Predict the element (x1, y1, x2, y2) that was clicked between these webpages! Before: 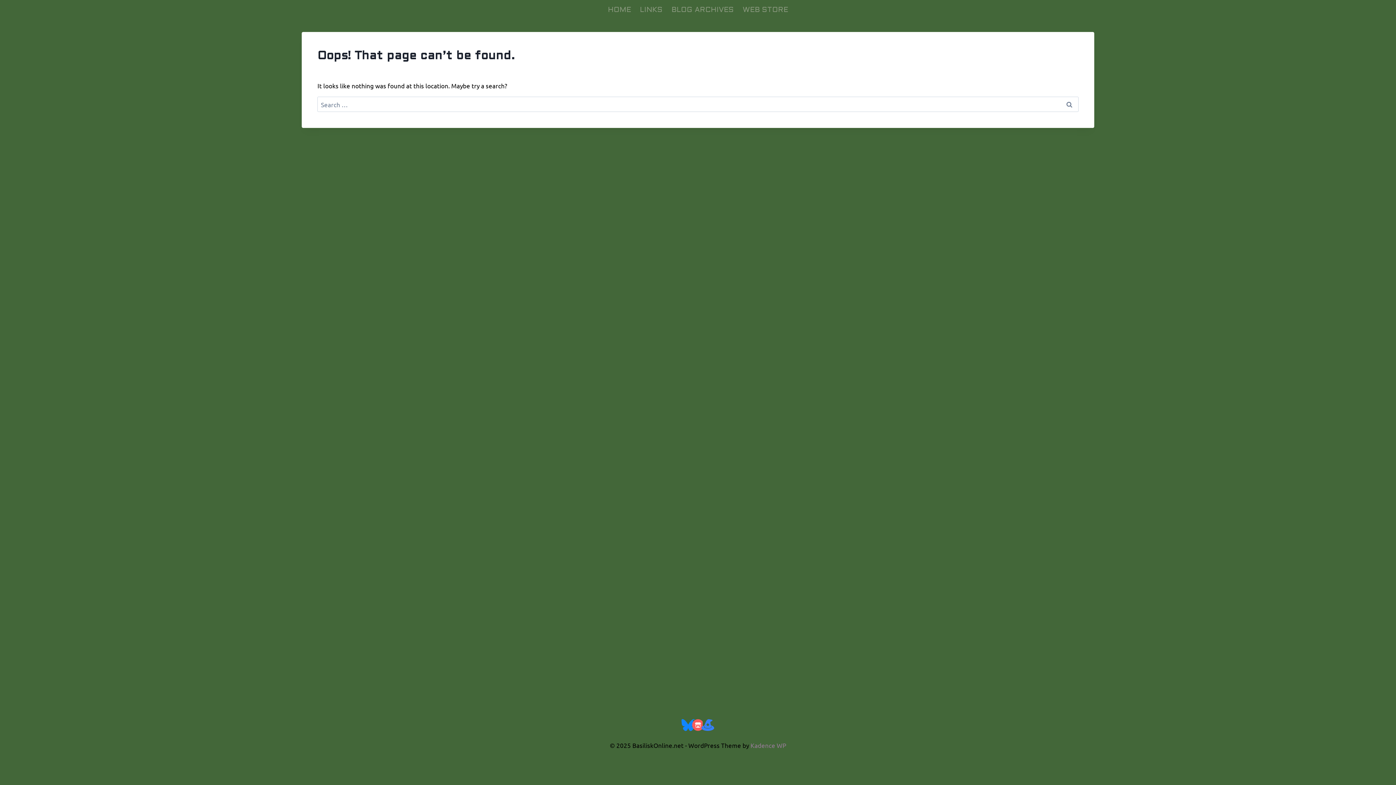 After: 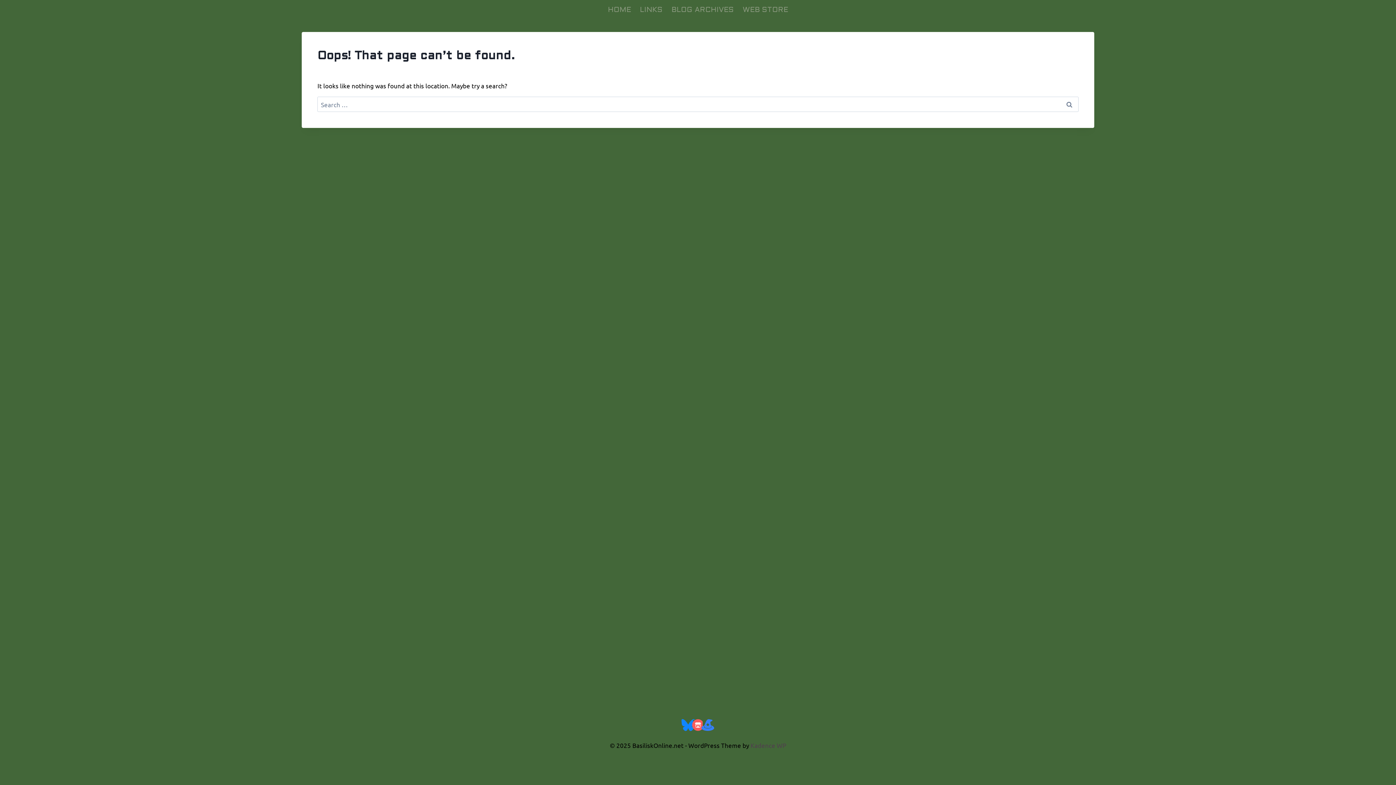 Action: label: Kadence WP bbox: (750, 741, 786, 749)